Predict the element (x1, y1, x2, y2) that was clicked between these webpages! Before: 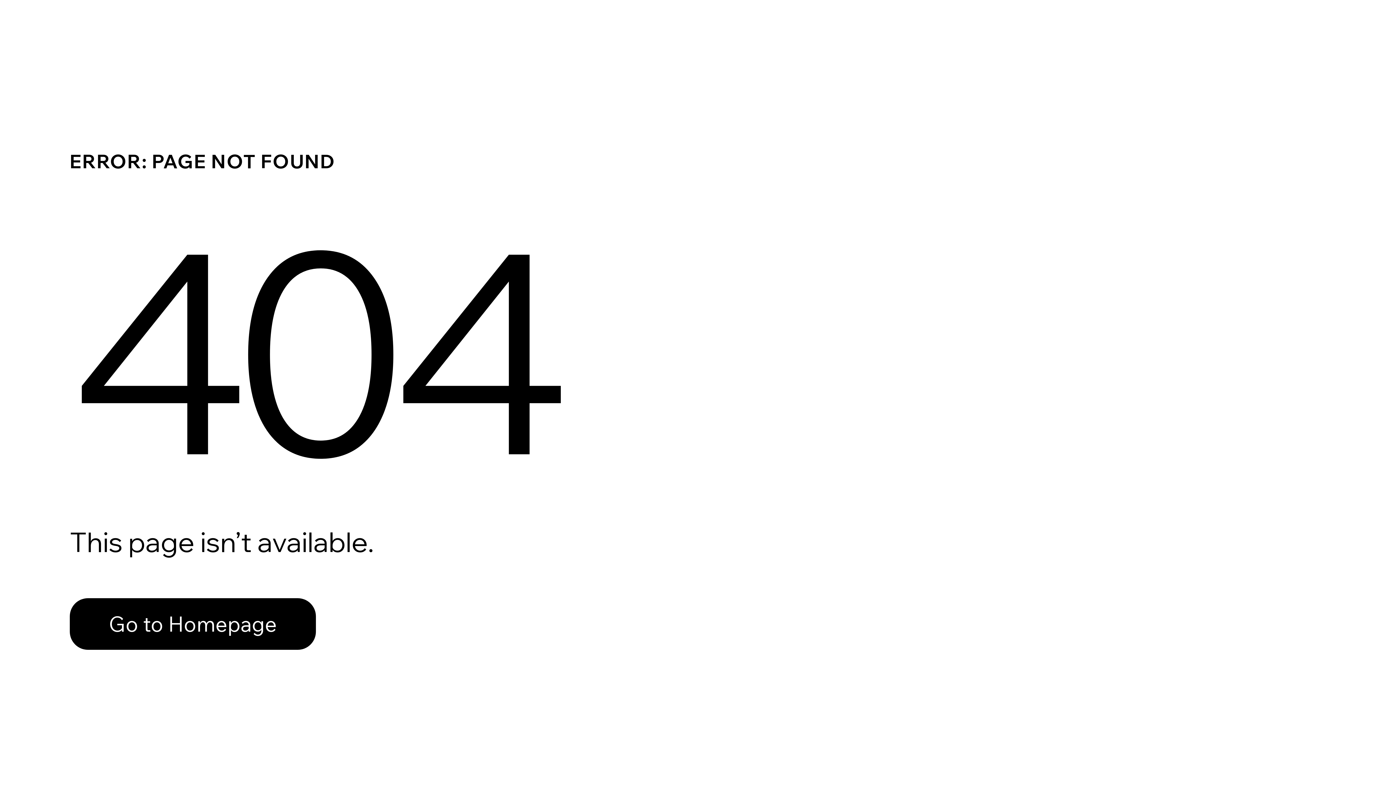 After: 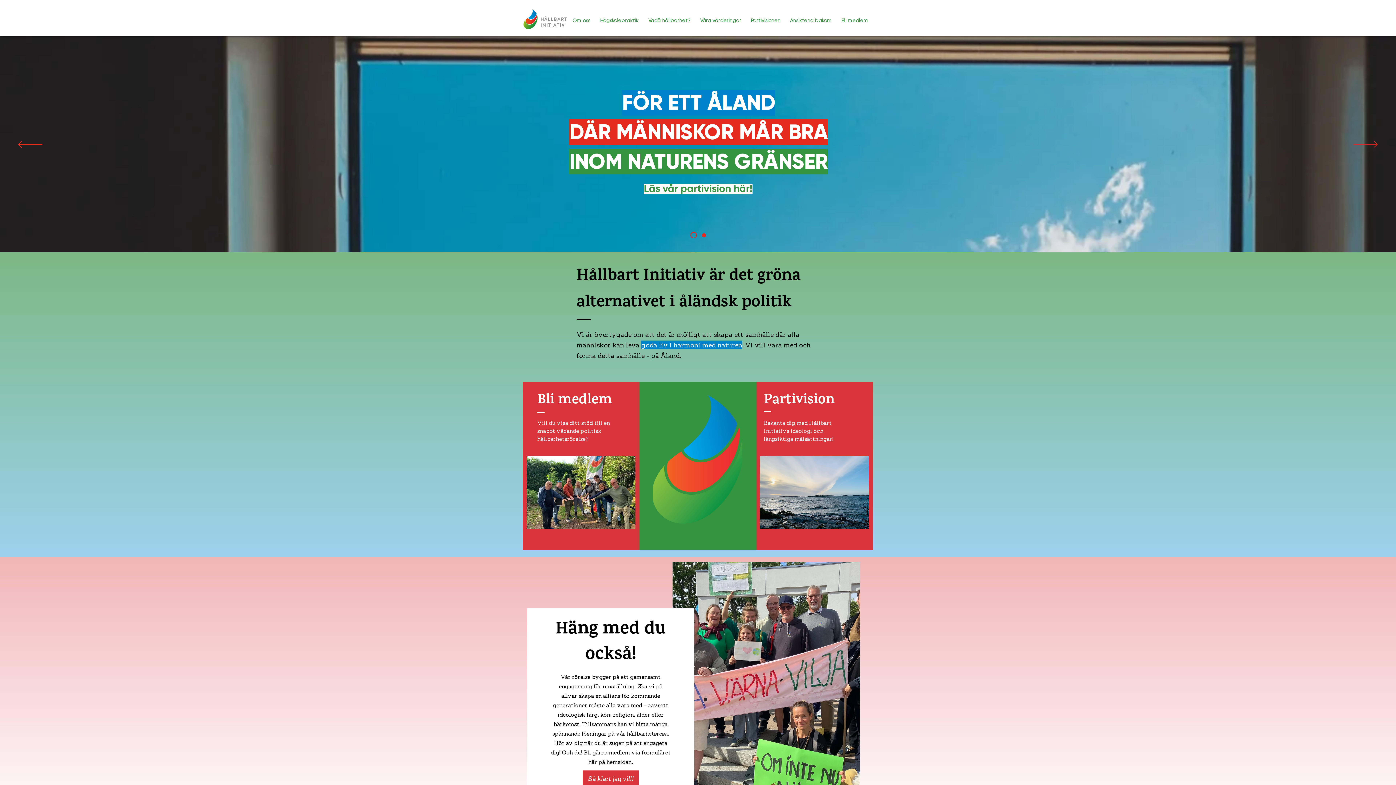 Action: label: Go to Homepage bbox: (69, 598, 316, 650)